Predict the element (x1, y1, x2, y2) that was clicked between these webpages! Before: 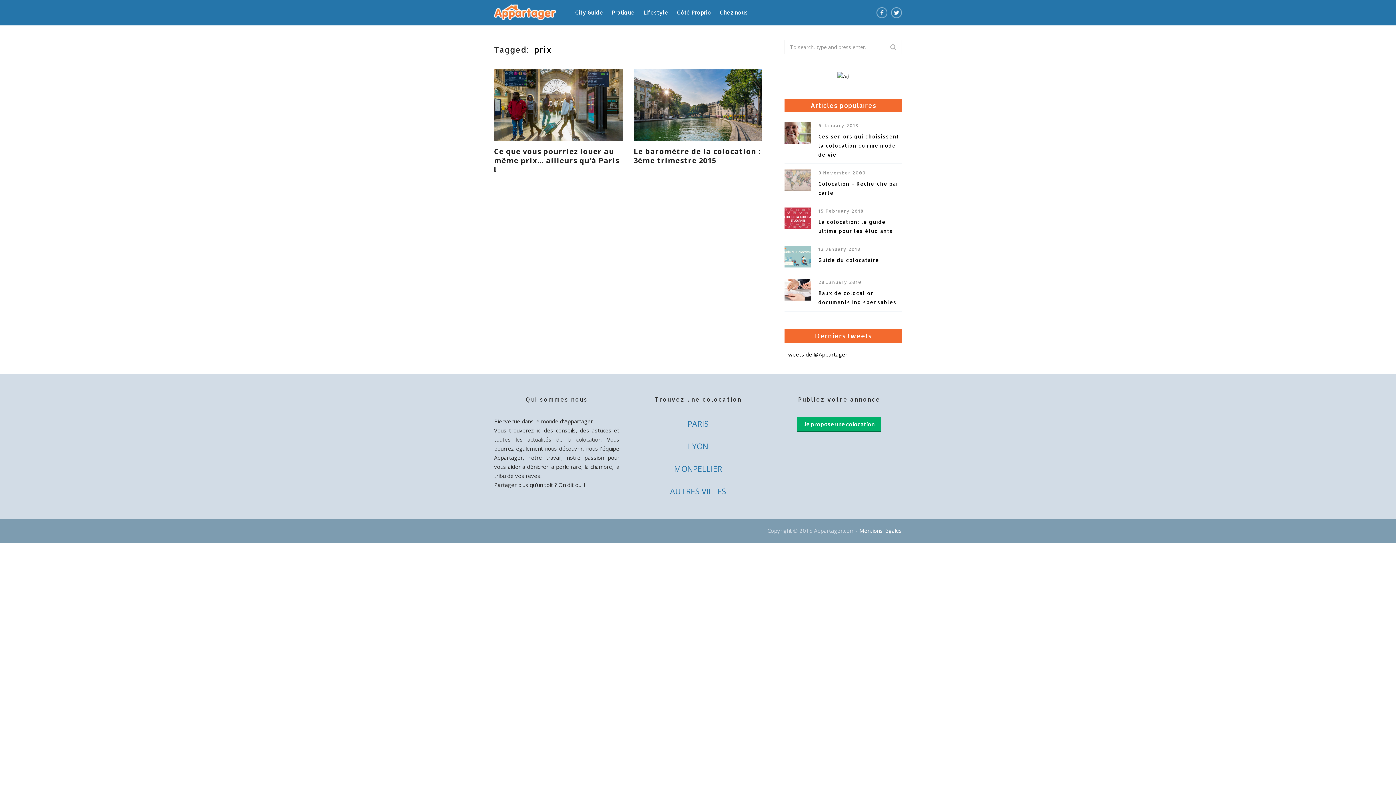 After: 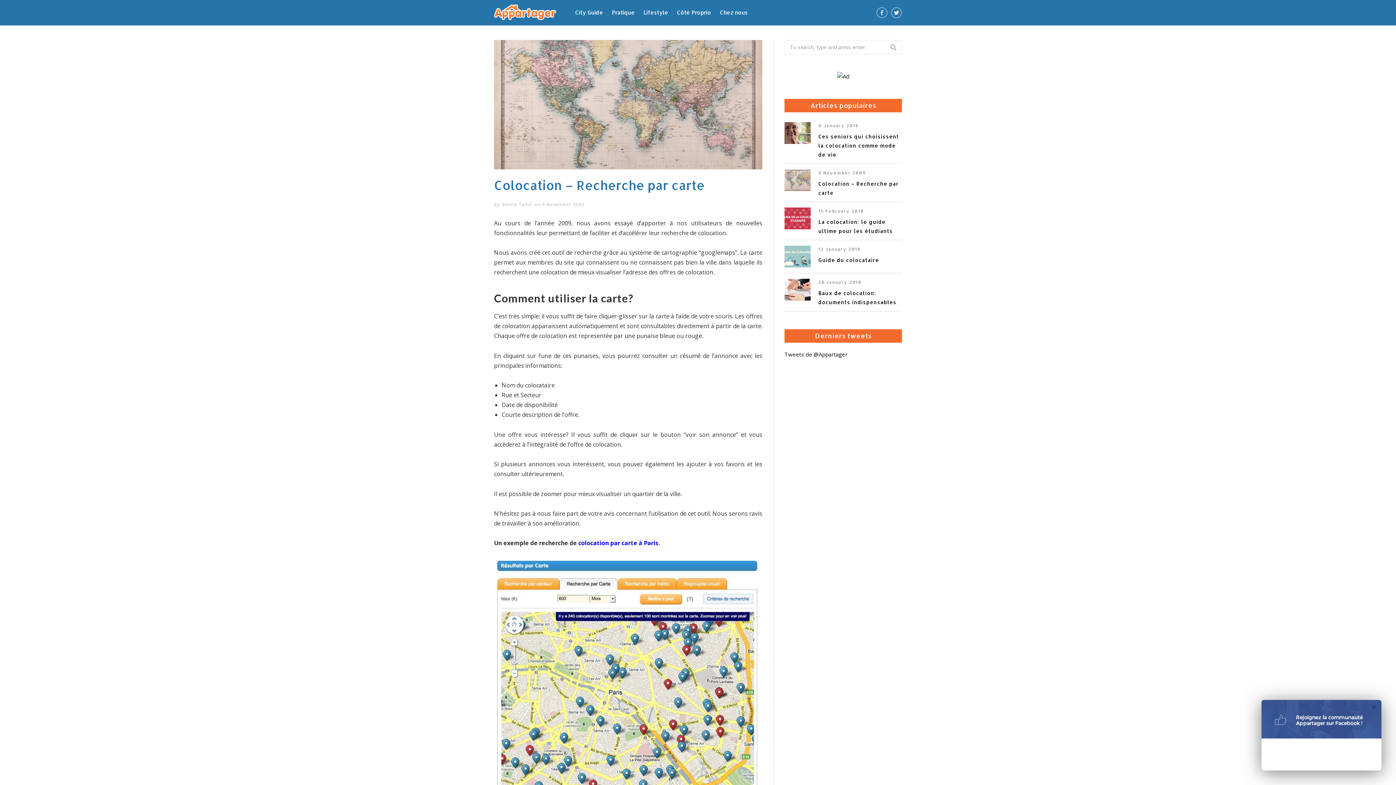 Action: label:   bbox: (784, 169, 810, 191)